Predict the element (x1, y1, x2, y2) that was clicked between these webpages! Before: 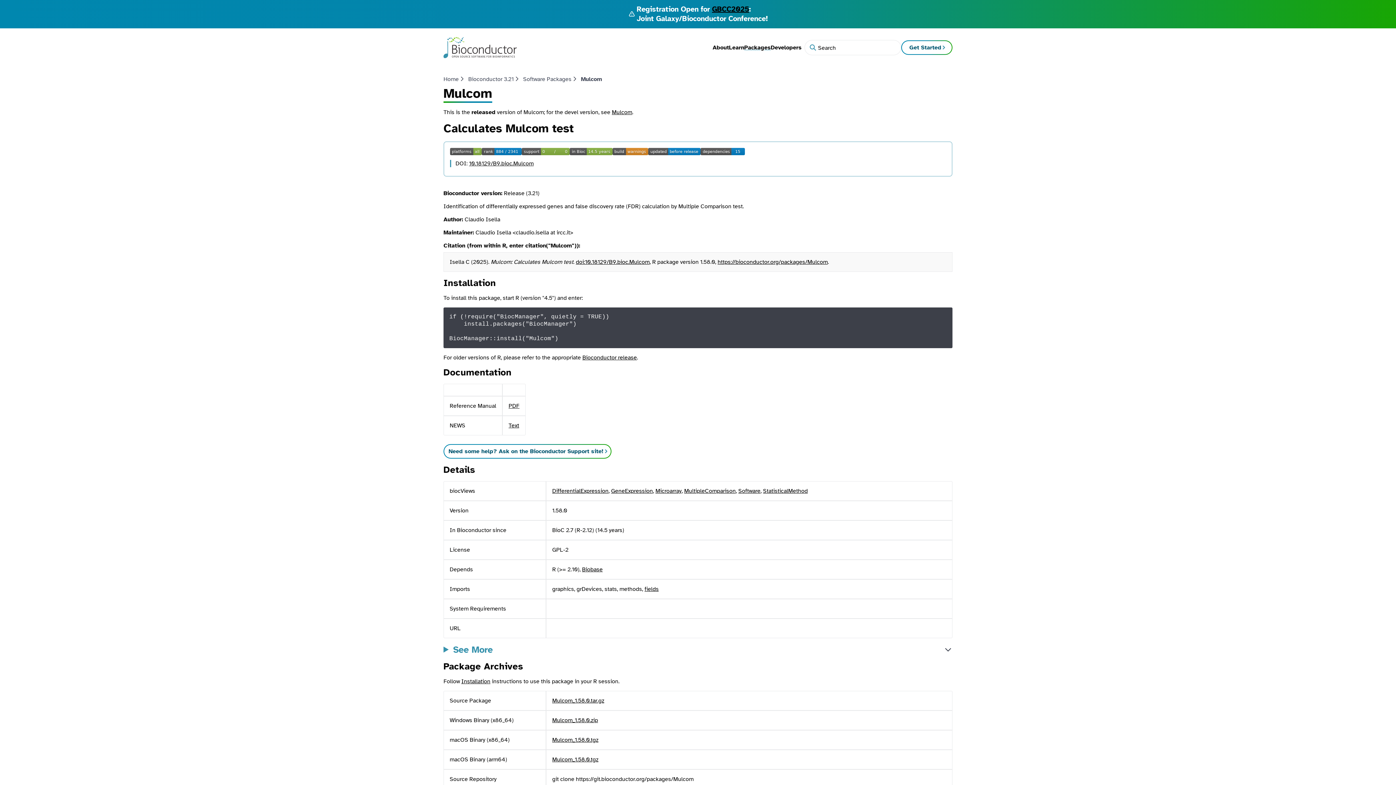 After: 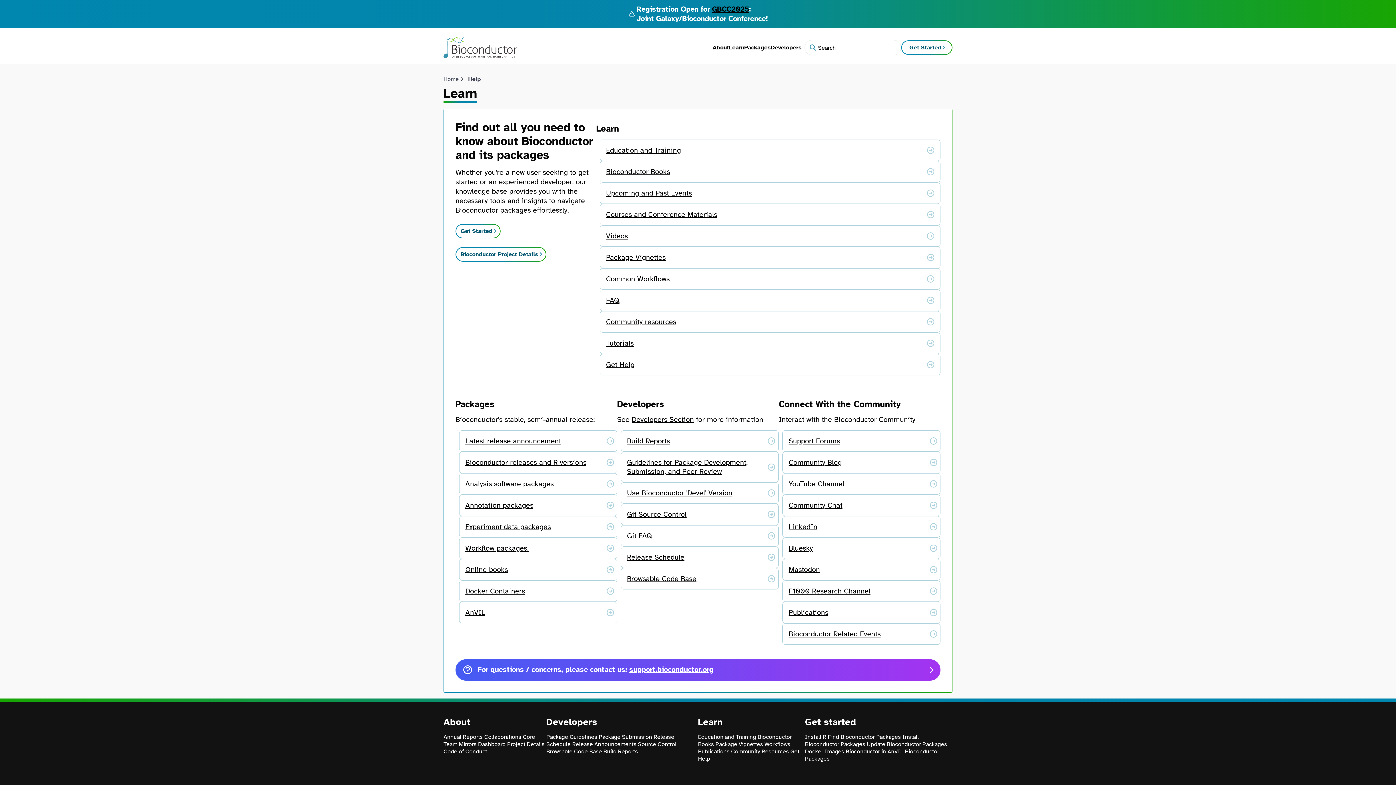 Action: bbox: (729, 43, 744, 51) label: Learn